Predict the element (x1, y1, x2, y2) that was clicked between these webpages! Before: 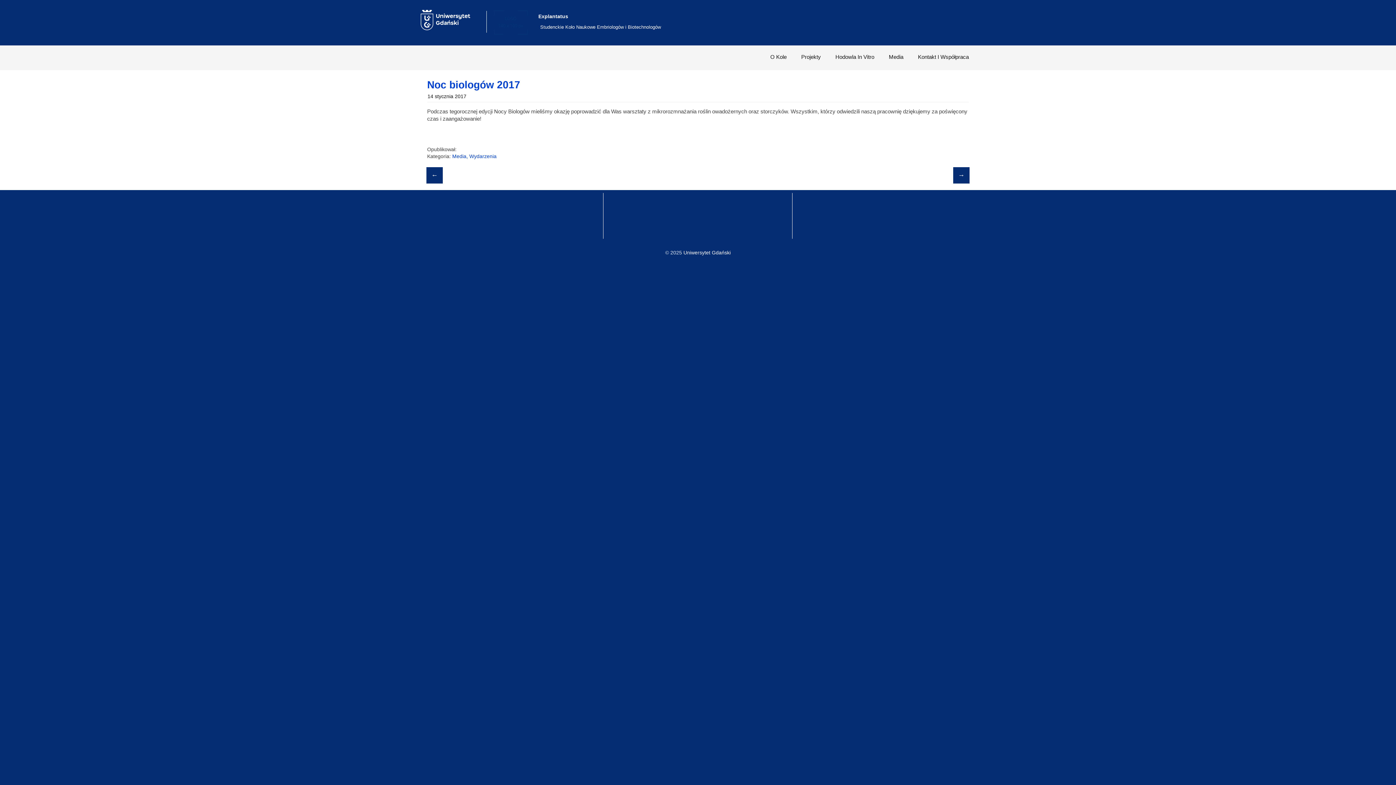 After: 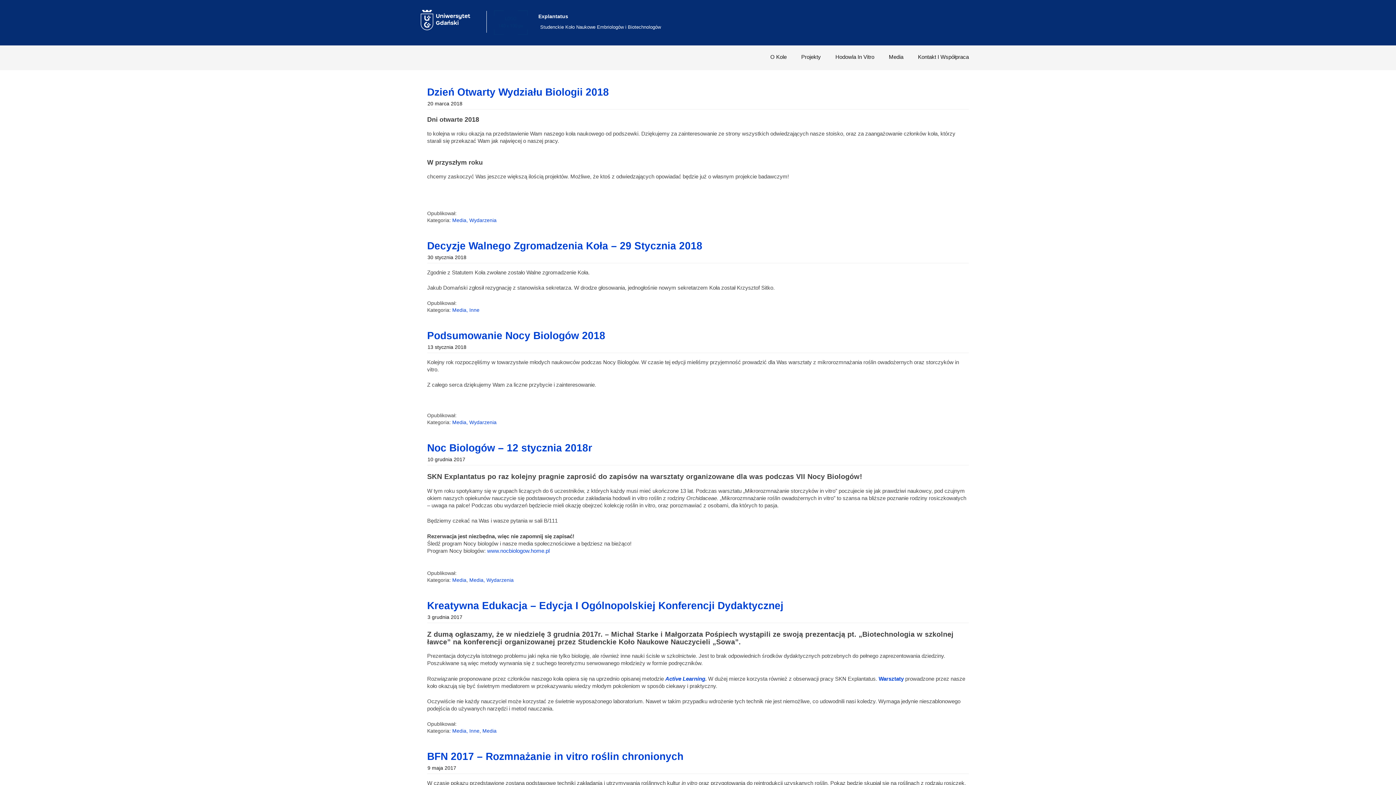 Action: label: Media bbox: (881, 45, 910, 70)